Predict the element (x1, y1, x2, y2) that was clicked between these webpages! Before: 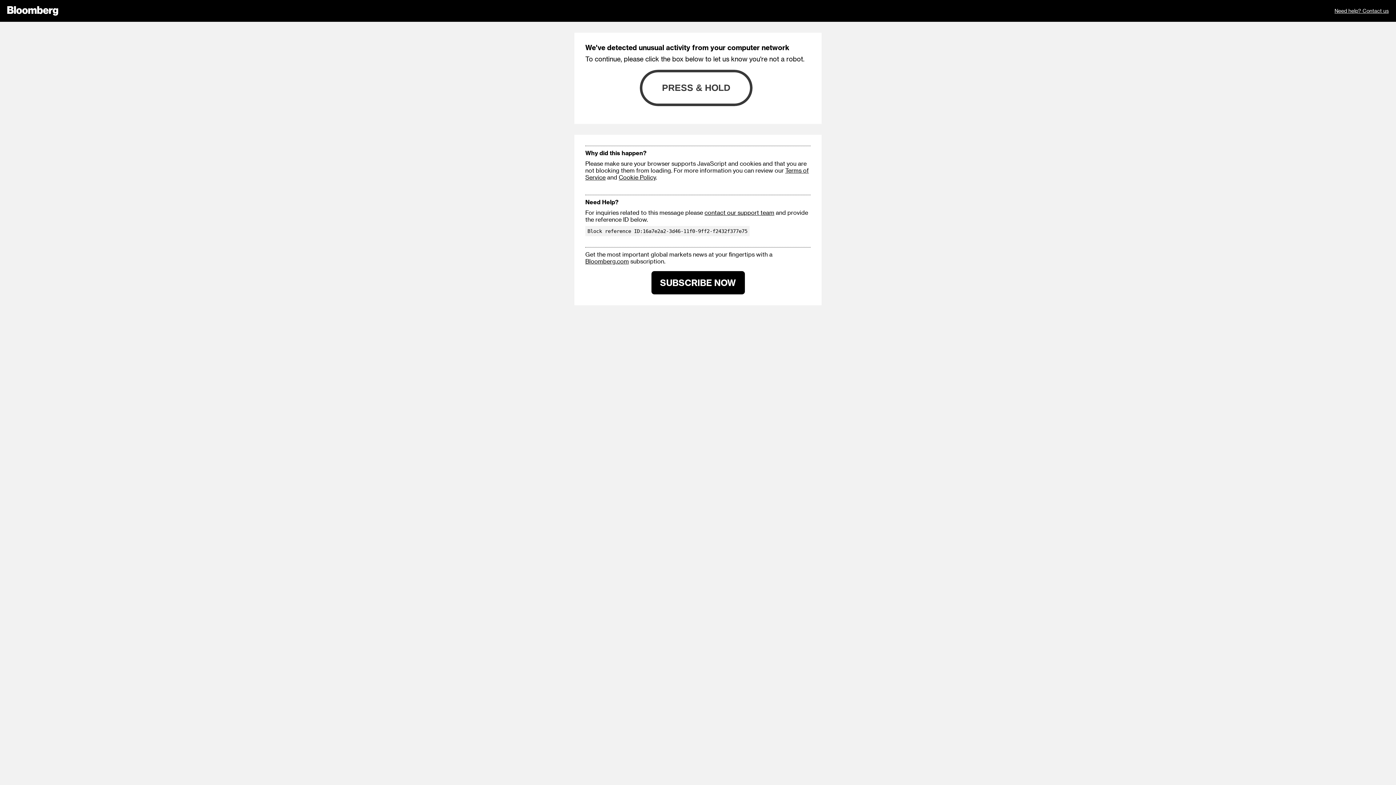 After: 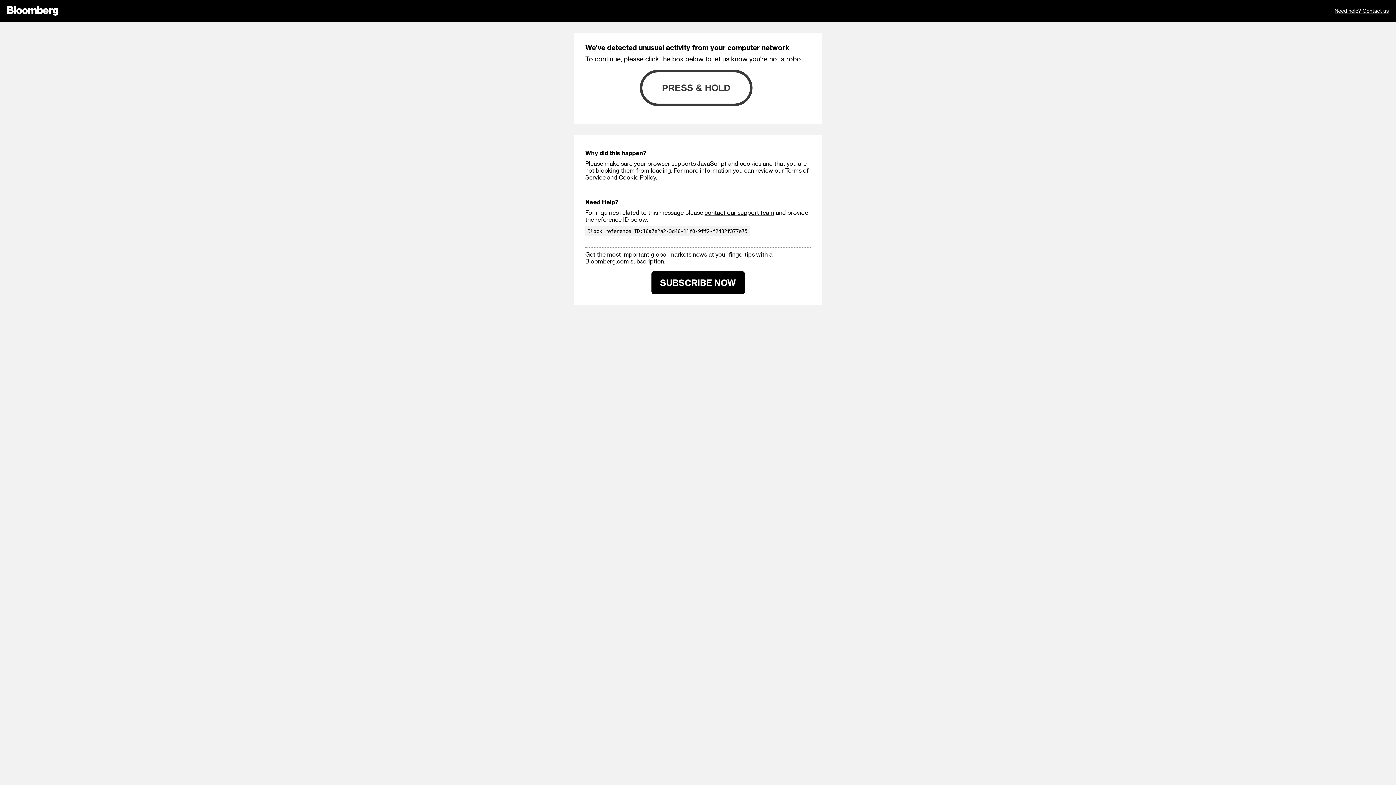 Action: bbox: (618, 173, 656, 180) label: Cookie Policy